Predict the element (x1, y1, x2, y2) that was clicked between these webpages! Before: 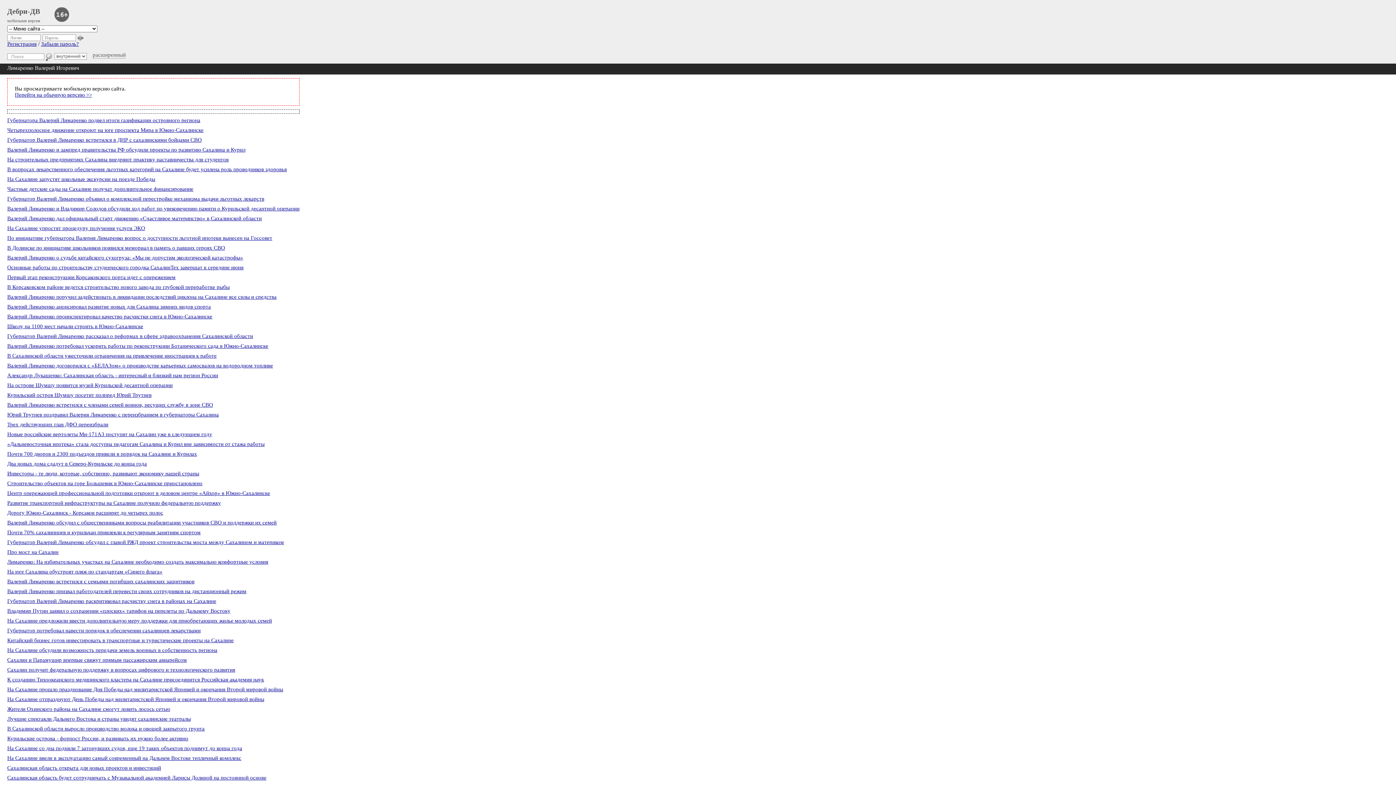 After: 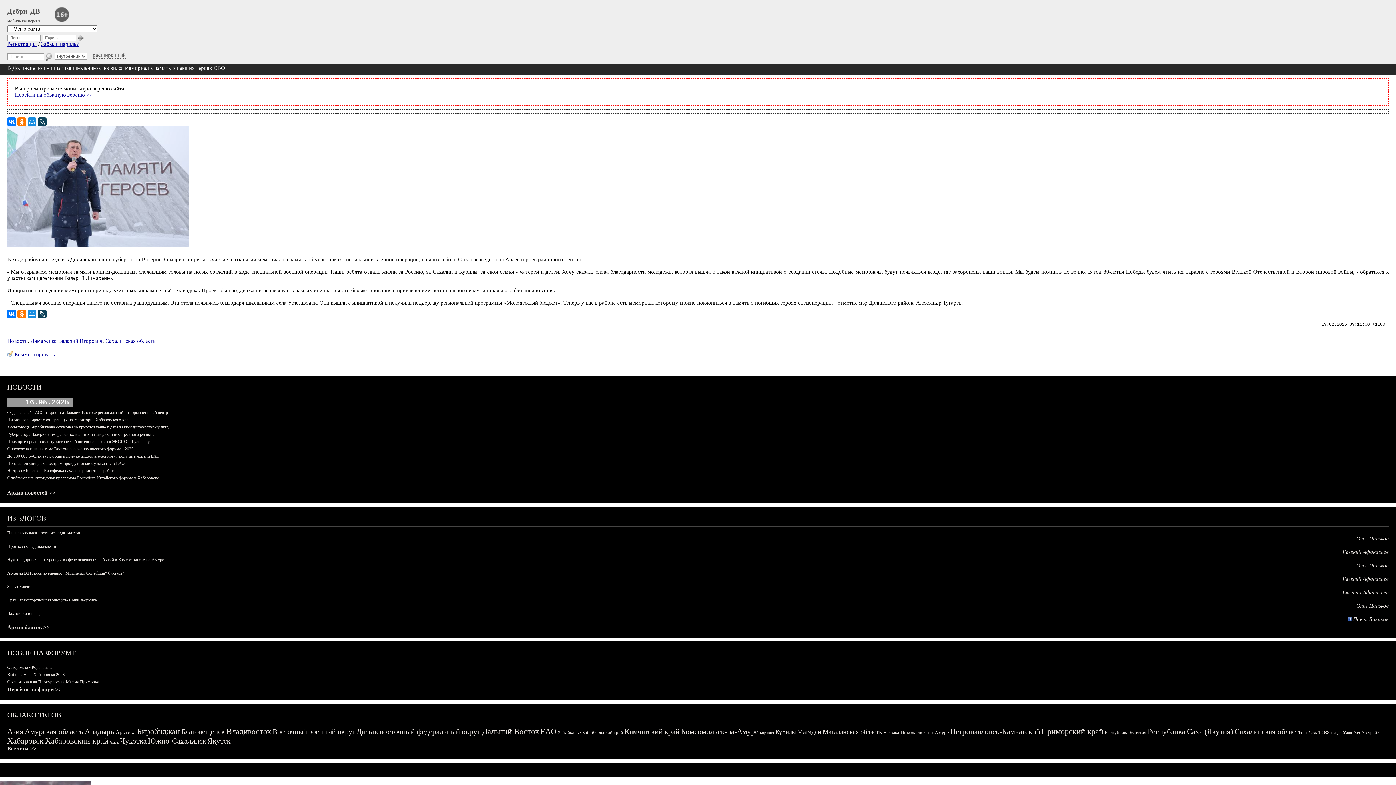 Action: label: В Долинске по инициативе школьников появился мемориал в память о павших героях СВО bbox: (7, 245, 225, 250)